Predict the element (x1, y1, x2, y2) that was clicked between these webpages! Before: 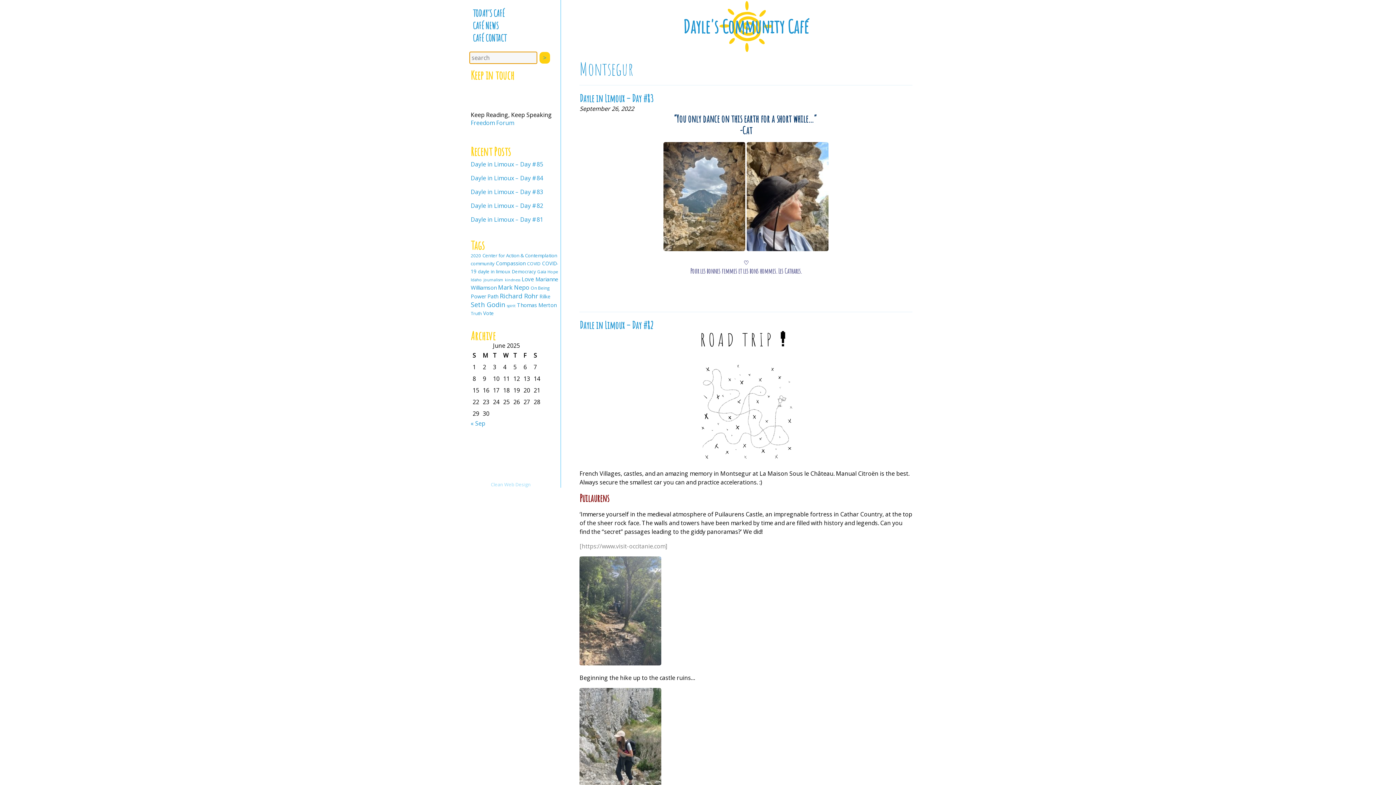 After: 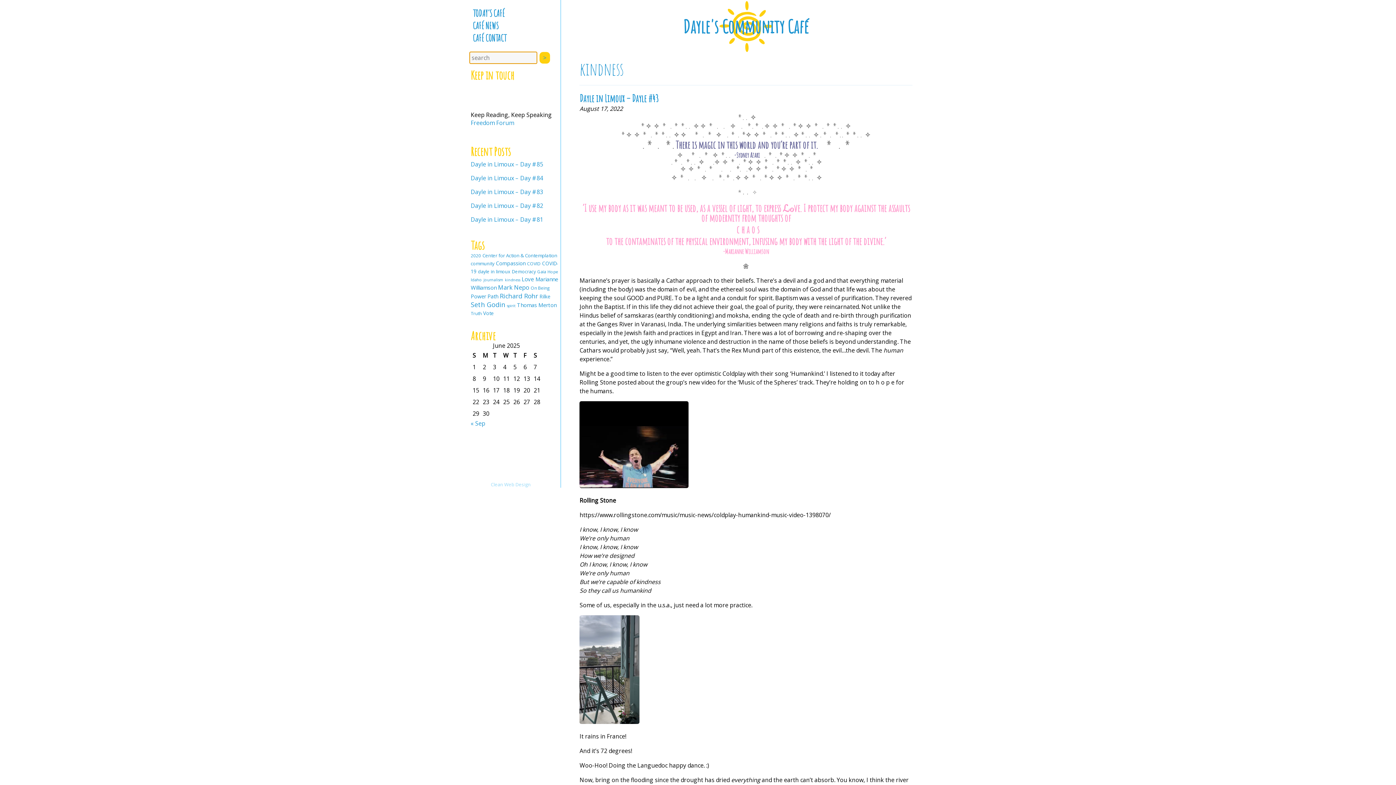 Action: label: kindness (31 items) bbox: (505, 277, 520, 282)